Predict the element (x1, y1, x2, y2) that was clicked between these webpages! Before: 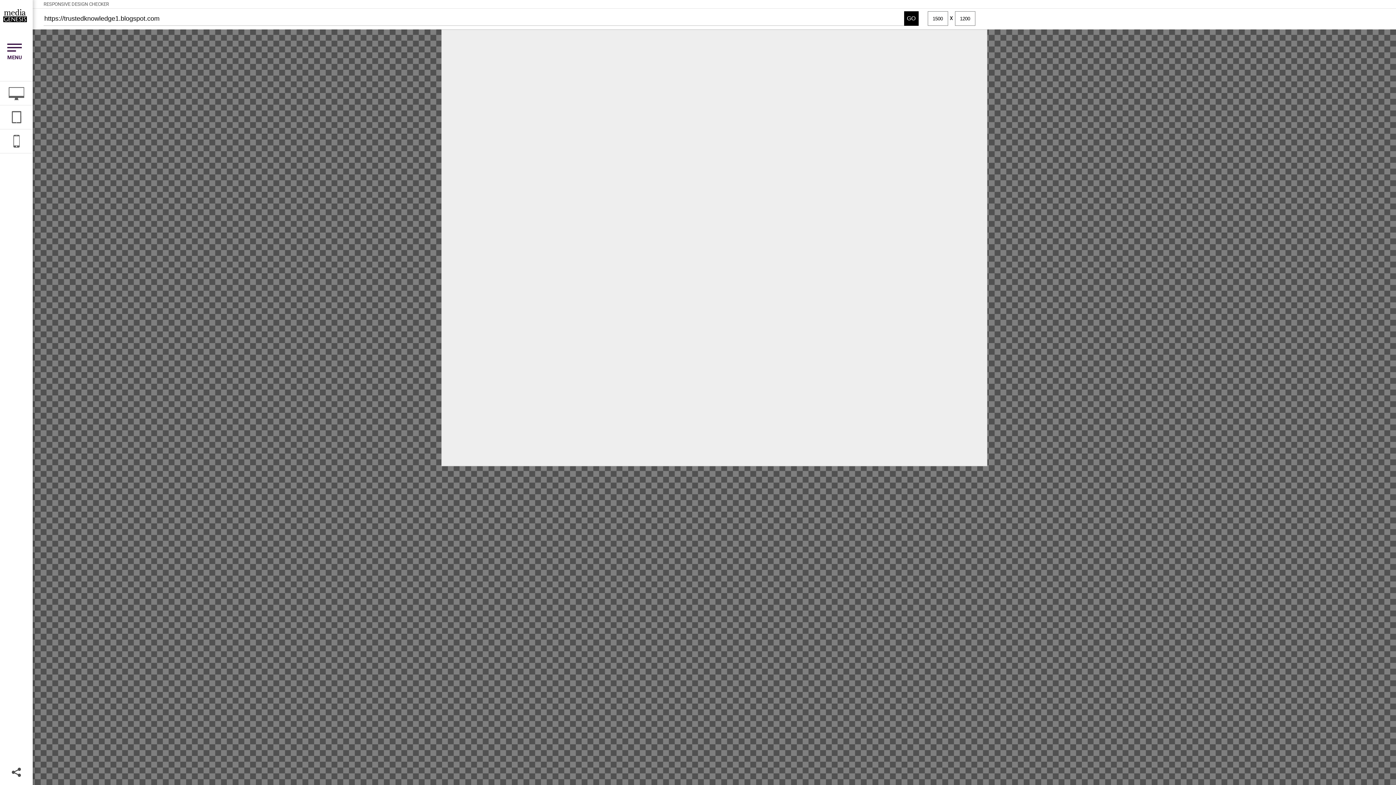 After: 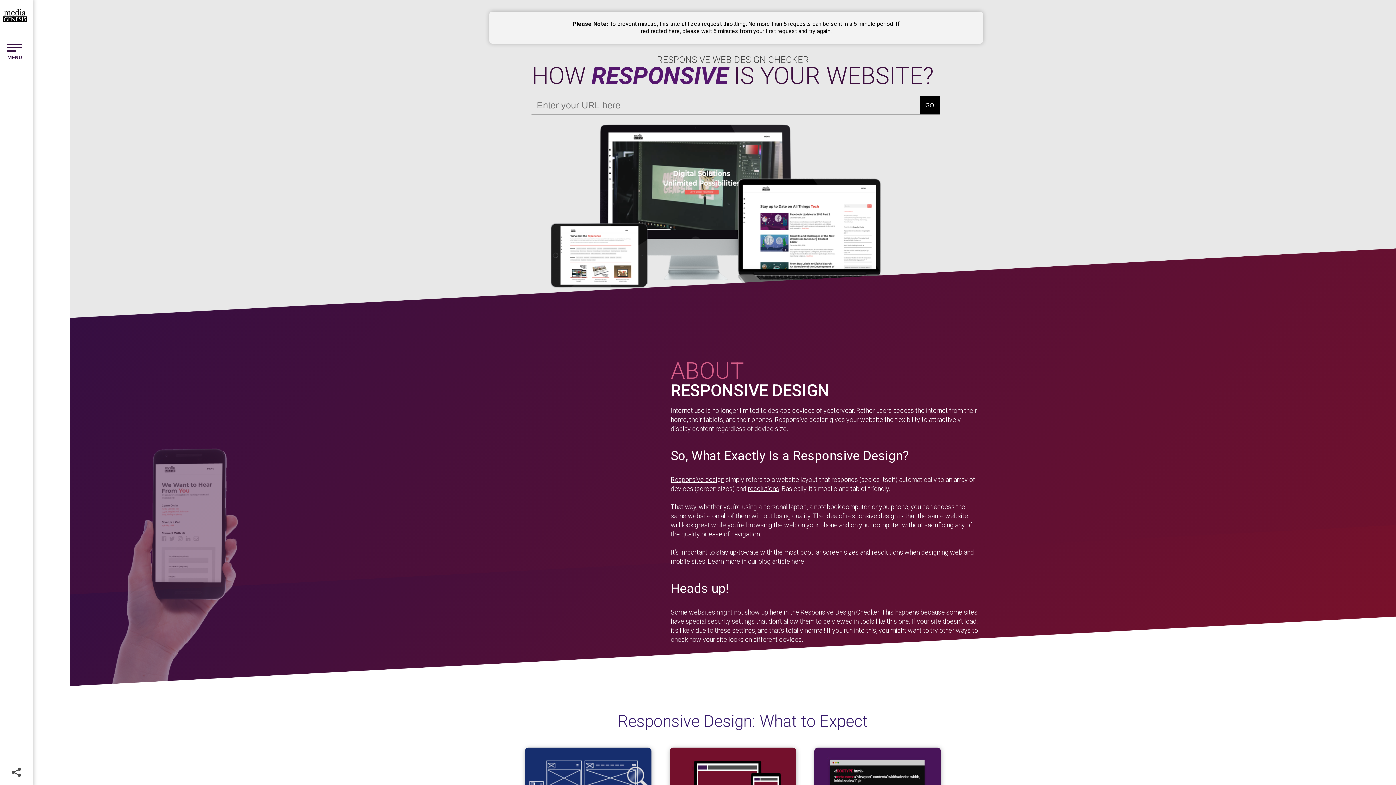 Action: bbox: (3, 9, 26, 22)